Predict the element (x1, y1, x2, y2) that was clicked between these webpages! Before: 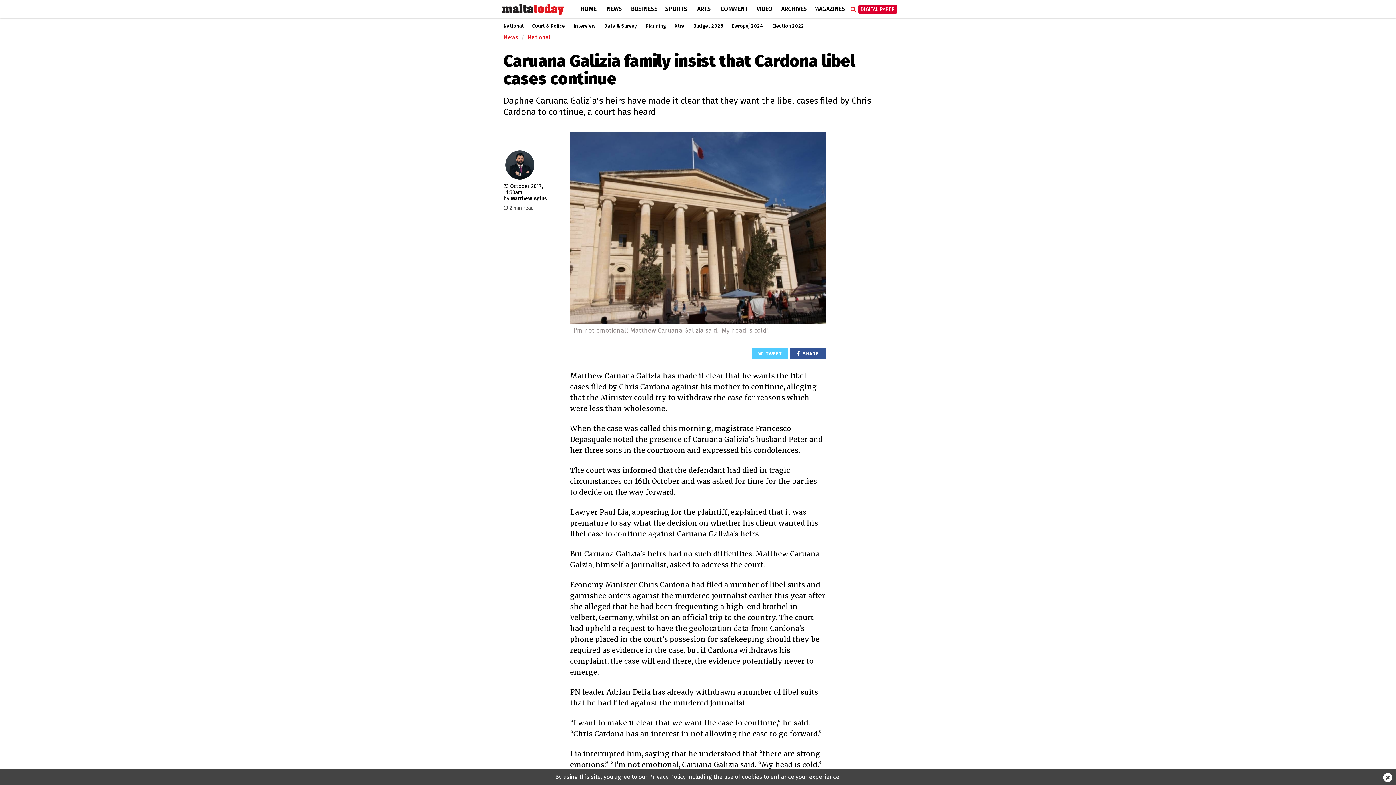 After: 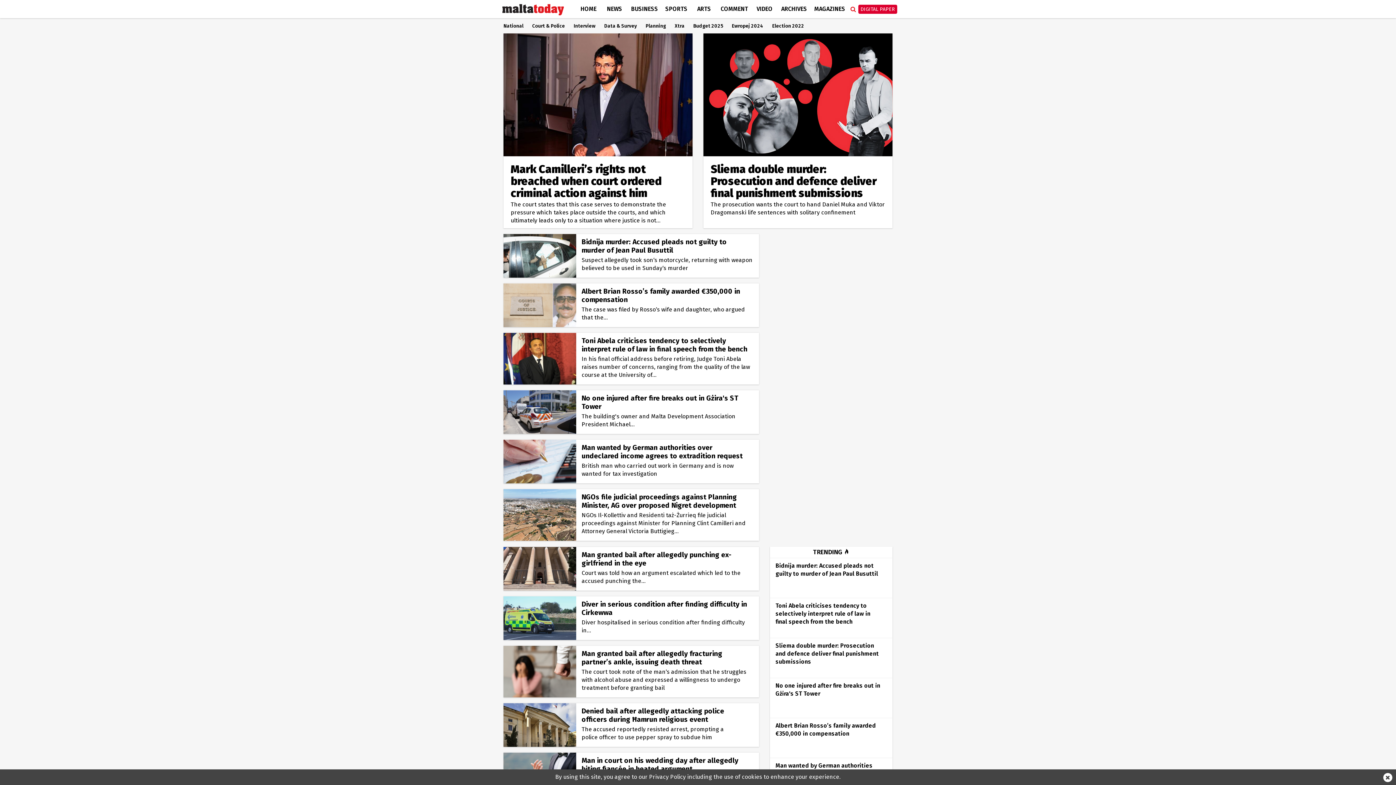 Action: label: Court & Police bbox: (532, 23, 565, 29)